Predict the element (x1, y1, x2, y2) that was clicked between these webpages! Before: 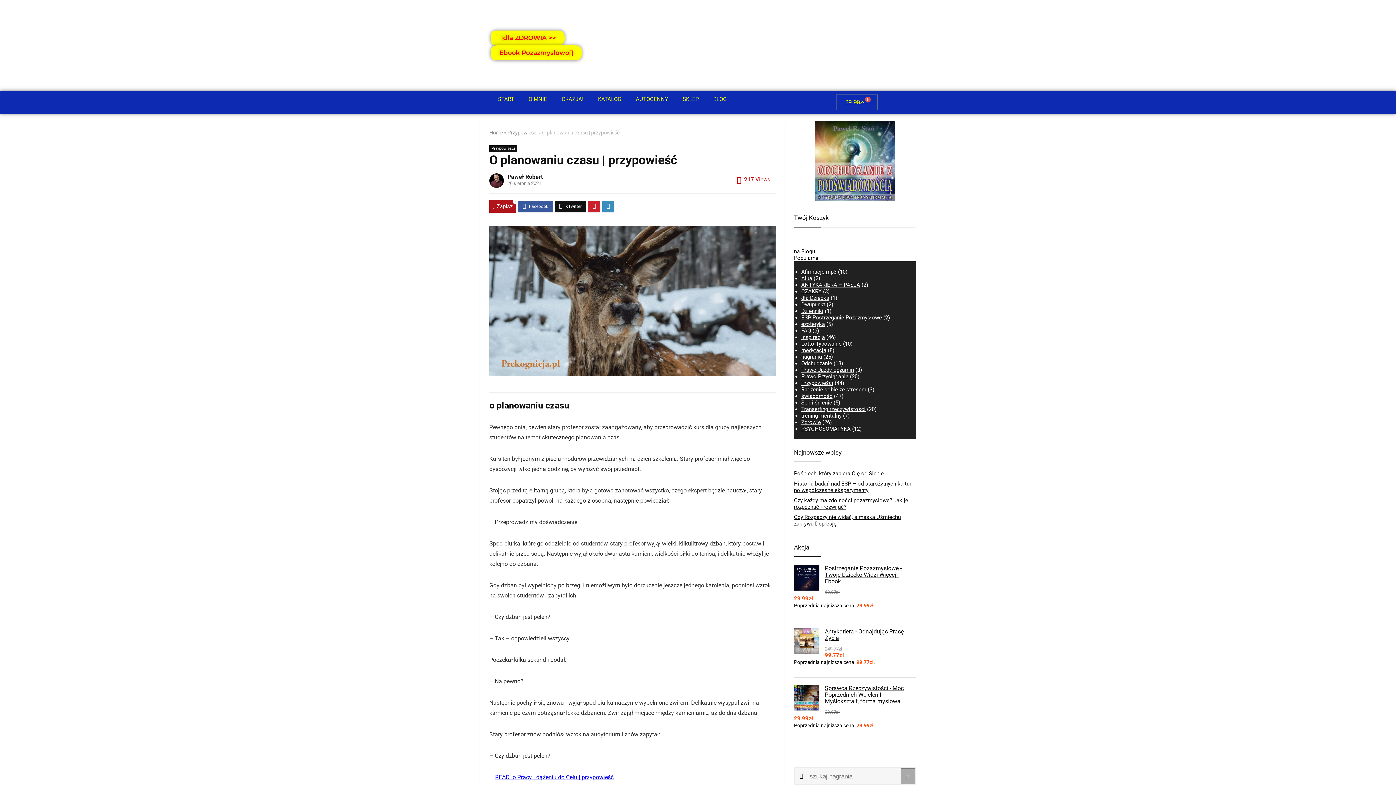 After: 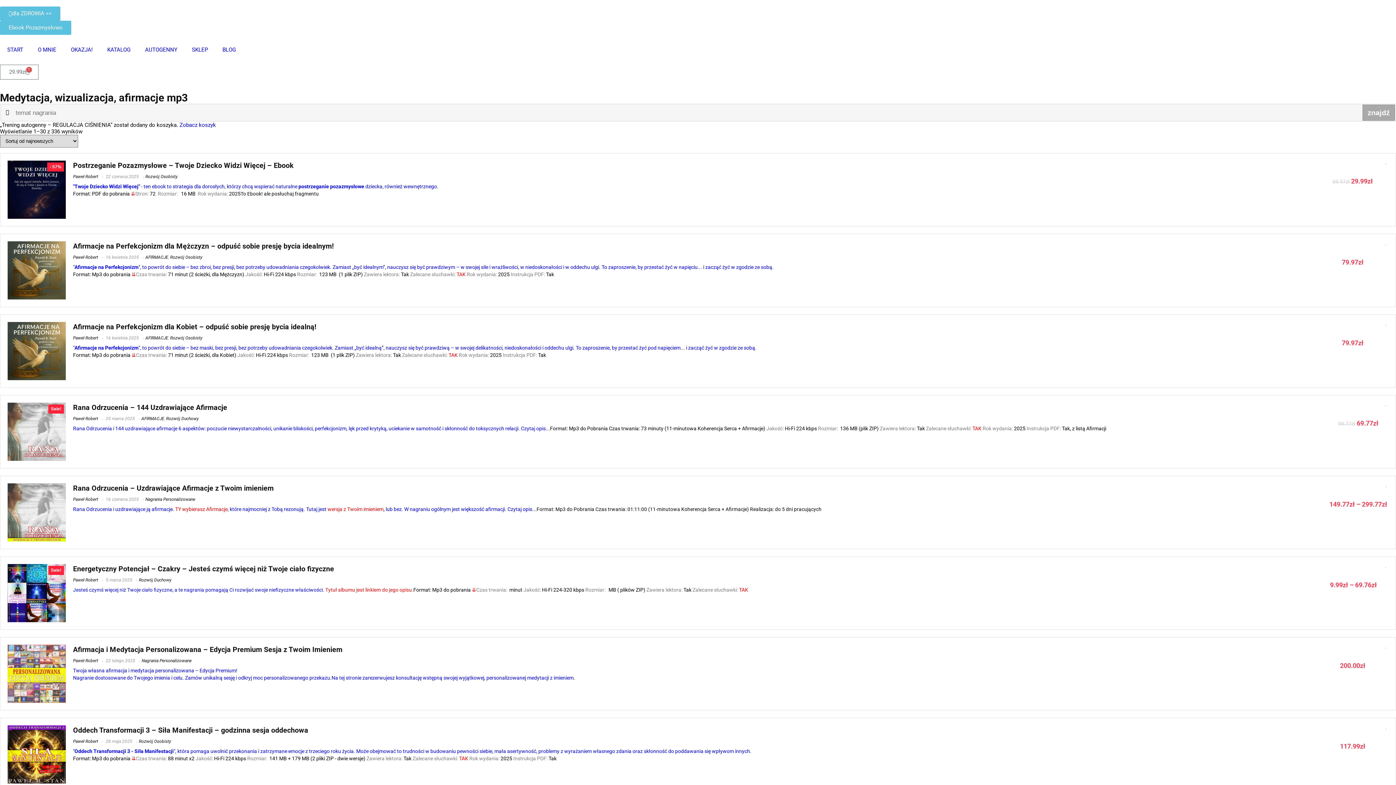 Action: bbox: (901, 768, 915, 784)